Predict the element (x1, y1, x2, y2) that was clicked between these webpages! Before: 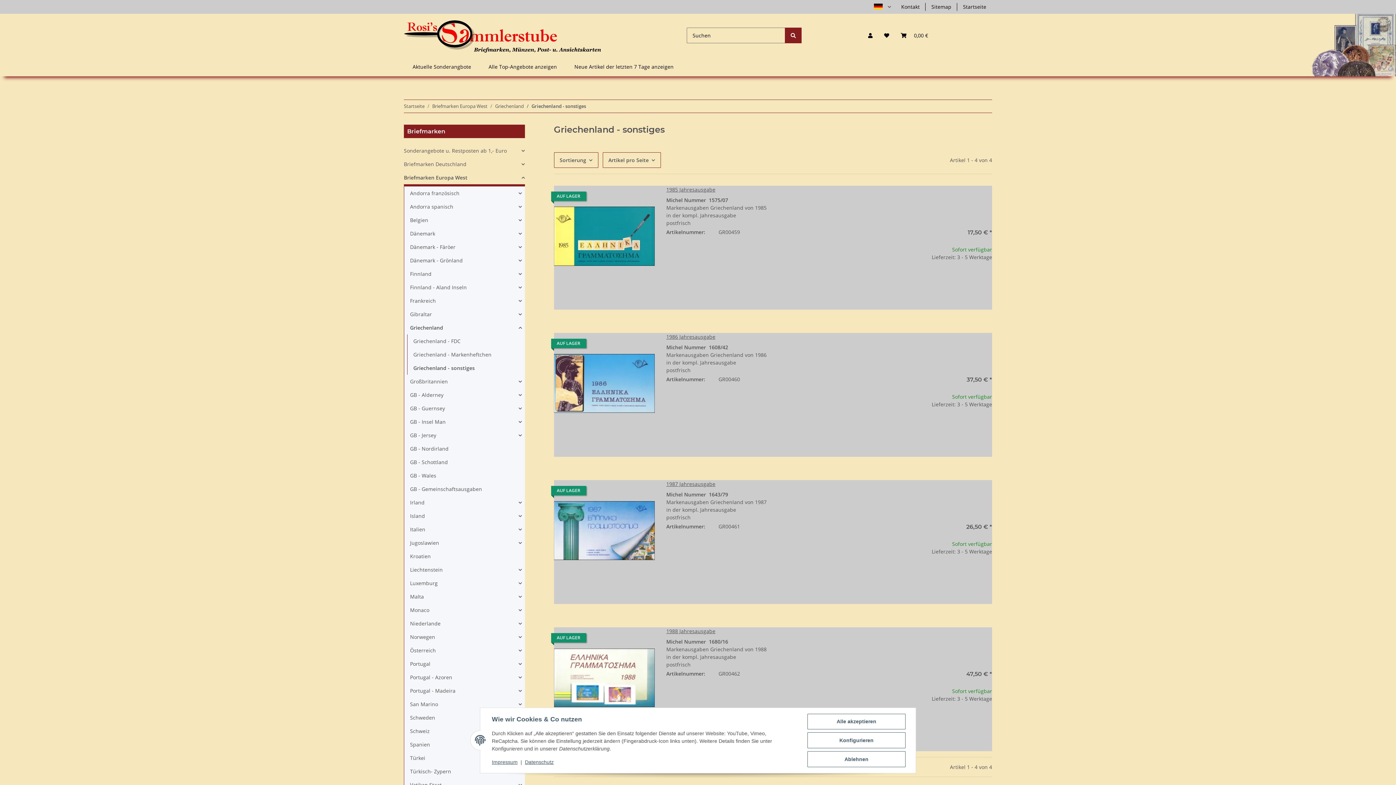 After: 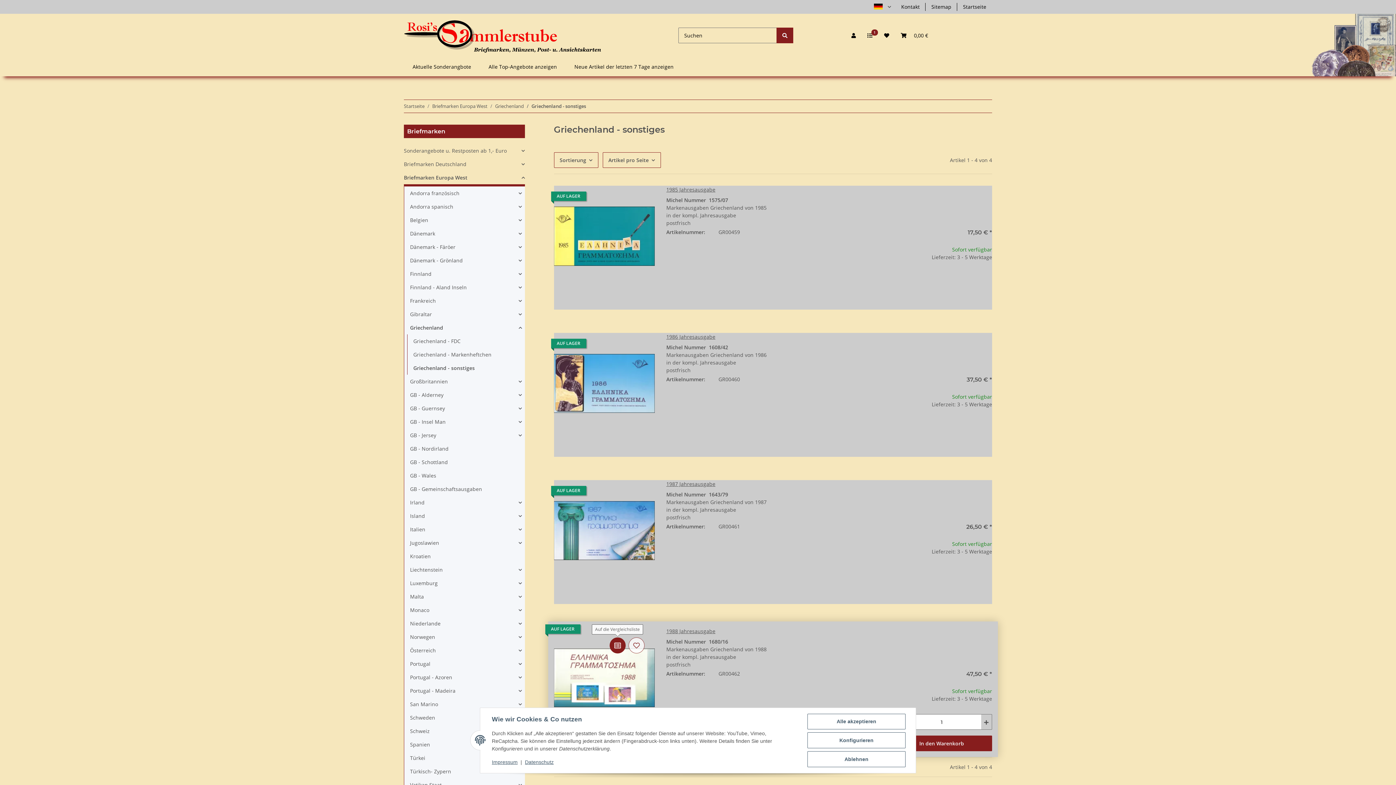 Action: label: Auf die Vergleichsliste bbox: (615, 632, 631, 648)